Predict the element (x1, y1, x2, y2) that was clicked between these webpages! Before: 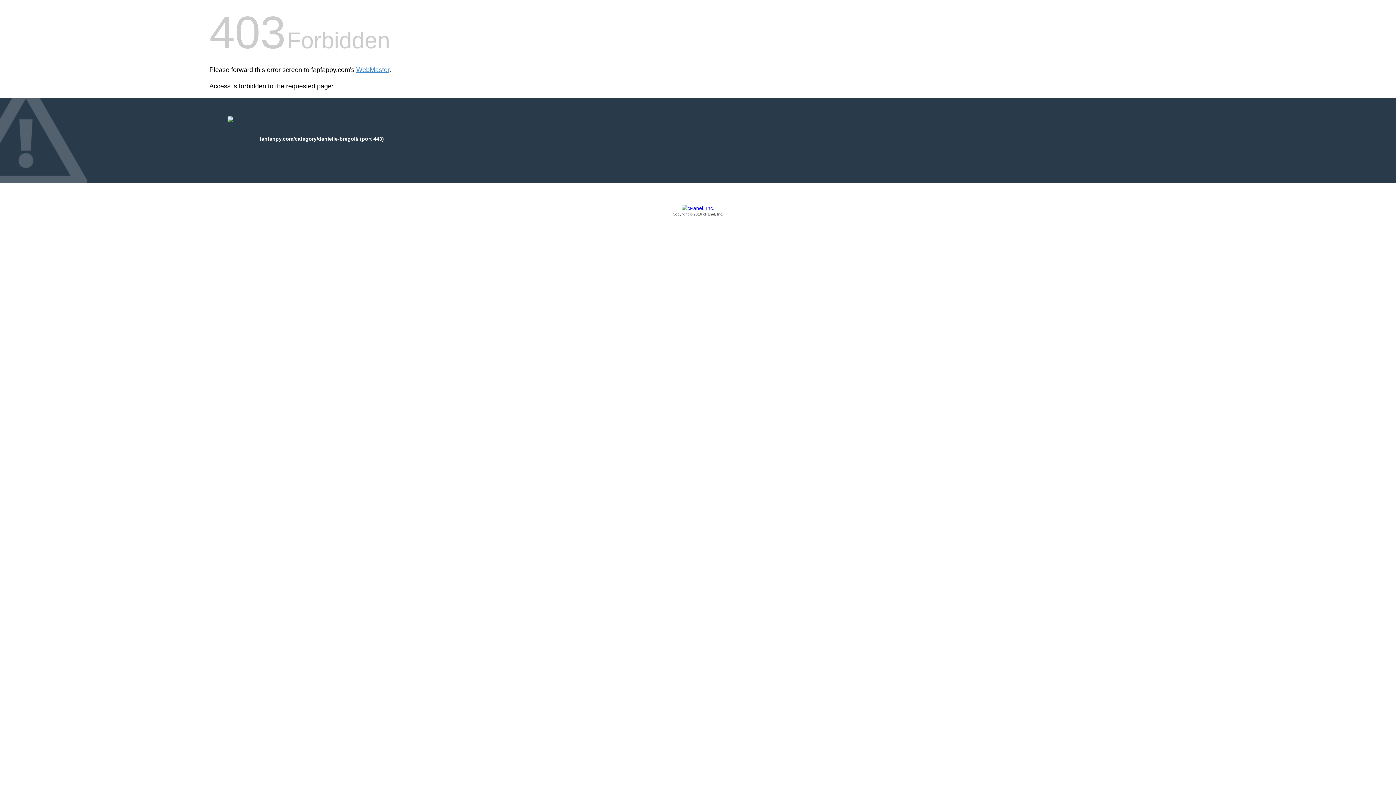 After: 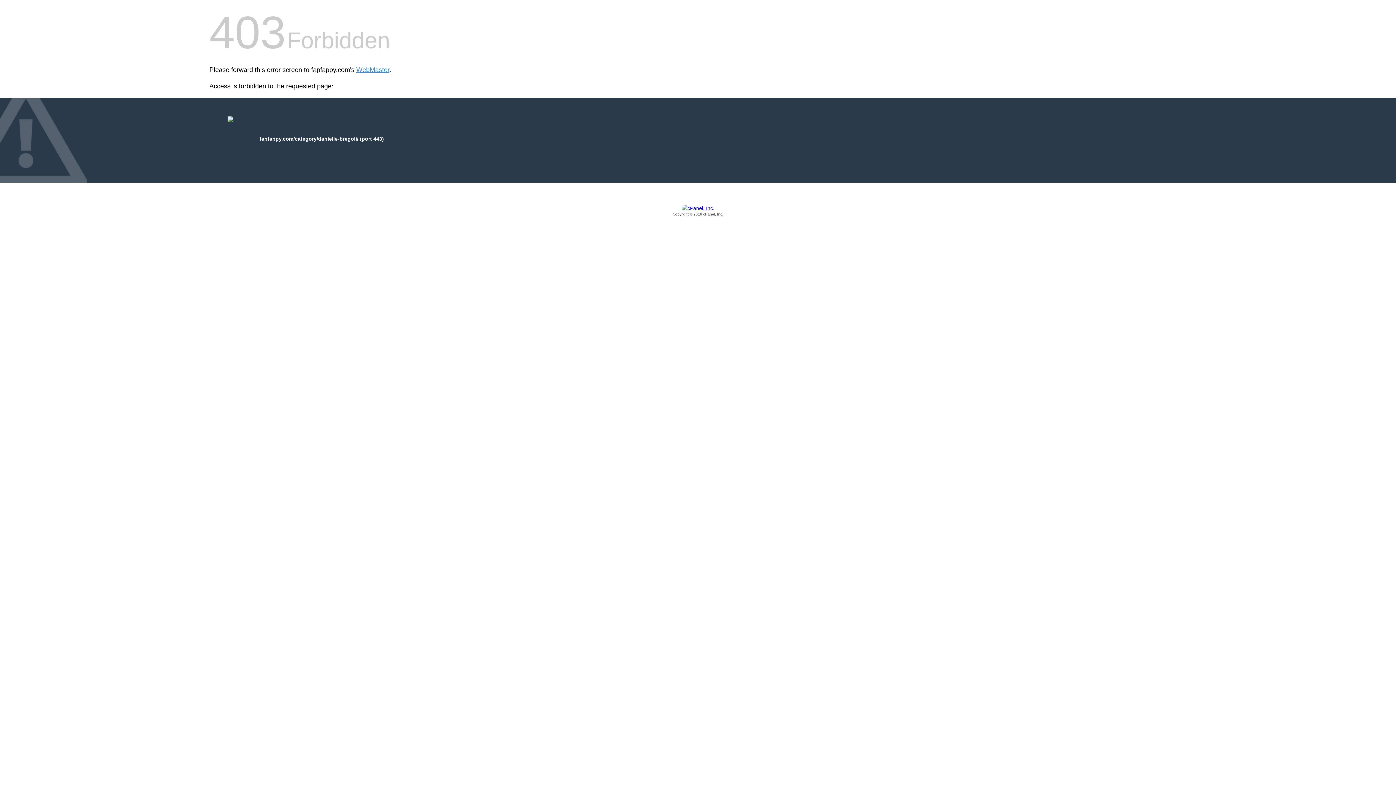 Action: bbox: (209, 205, 1186, 217) label: Copyright © 2016 cPanel, Inc.